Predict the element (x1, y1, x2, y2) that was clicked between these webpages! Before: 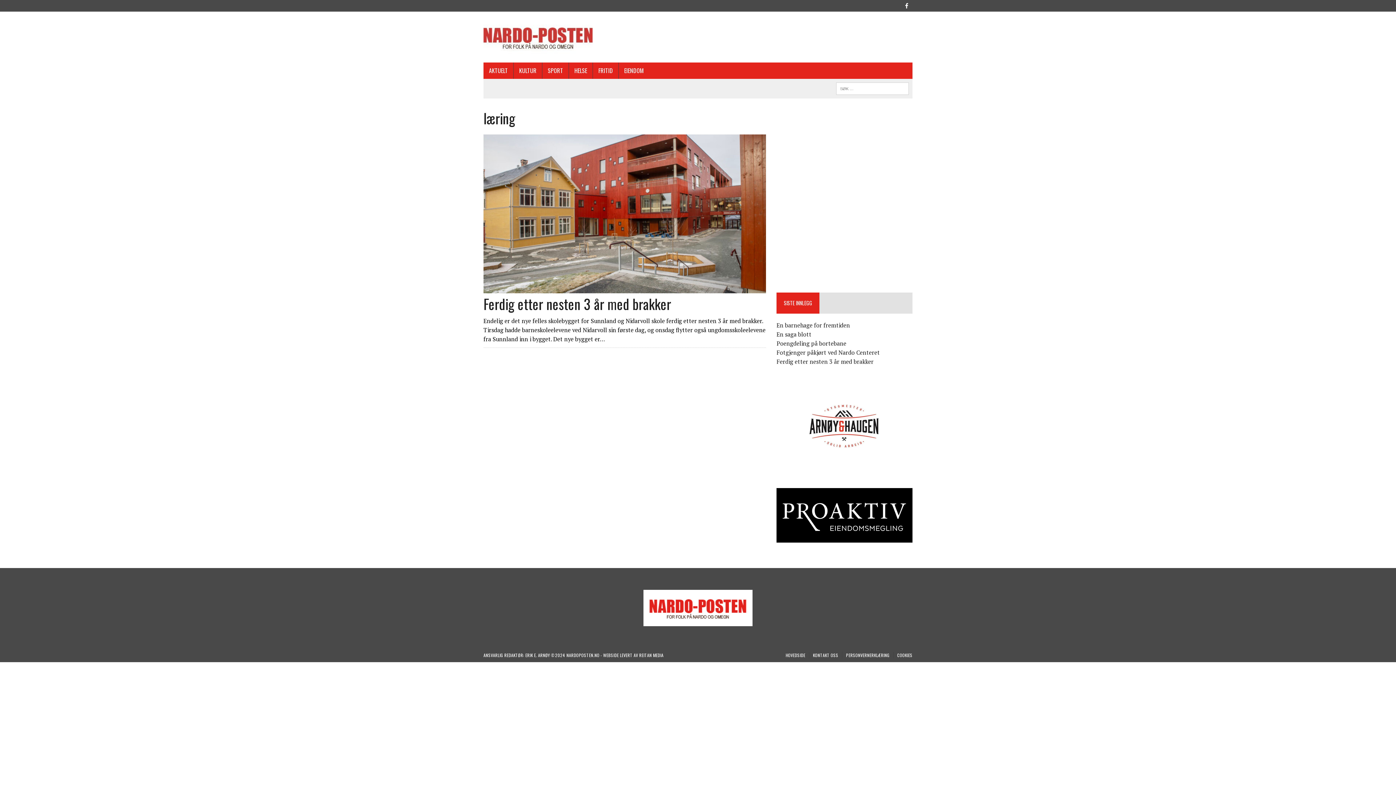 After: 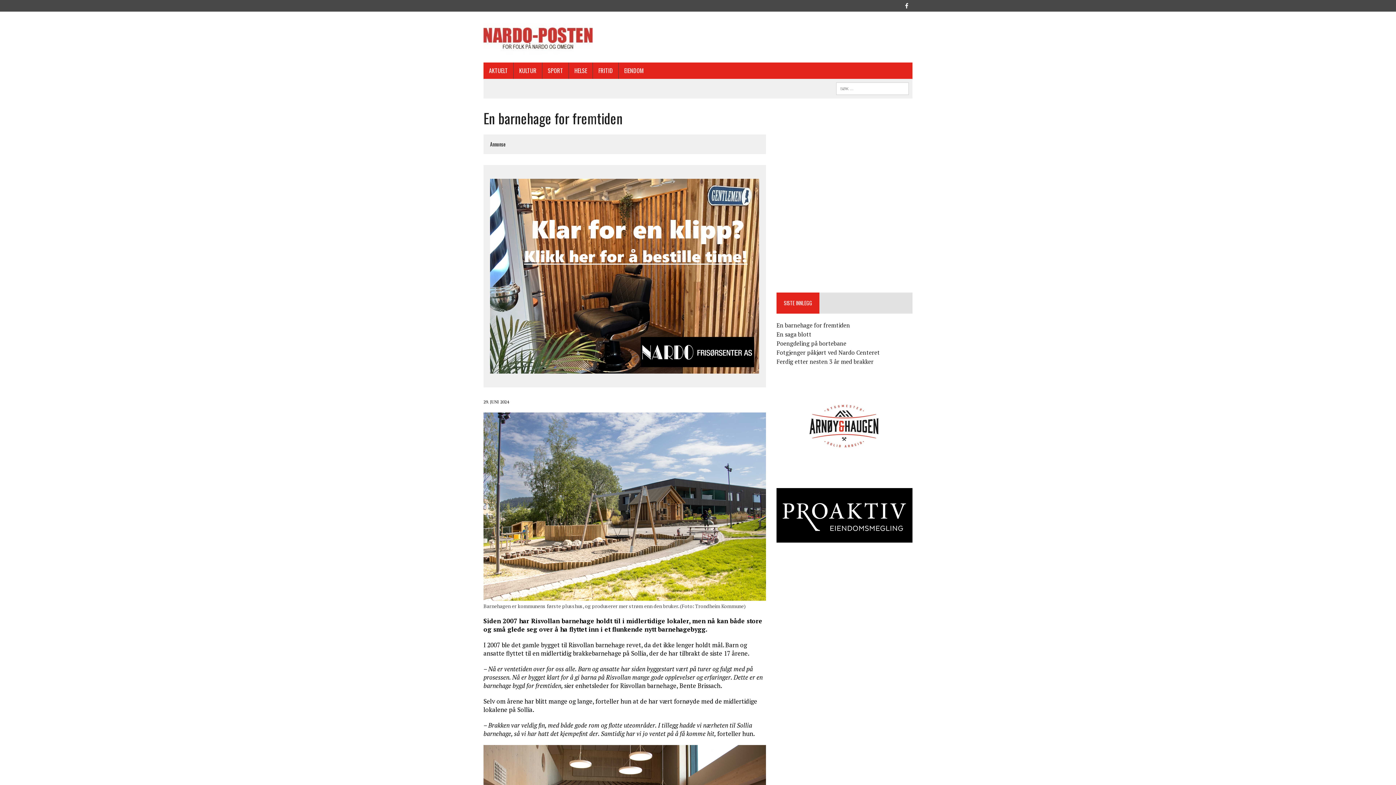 Action: bbox: (776, 321, 850, 329) label: En barnehage for fremtiden